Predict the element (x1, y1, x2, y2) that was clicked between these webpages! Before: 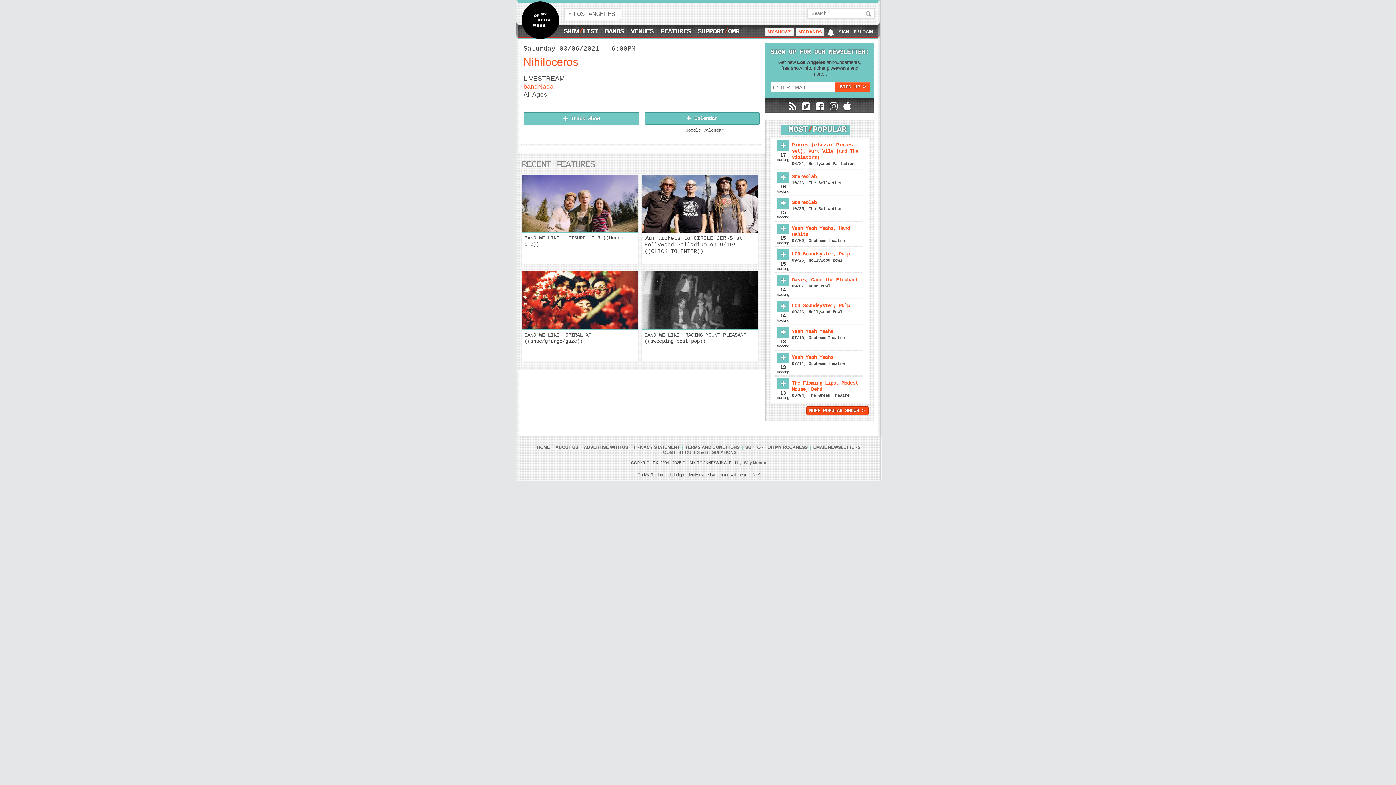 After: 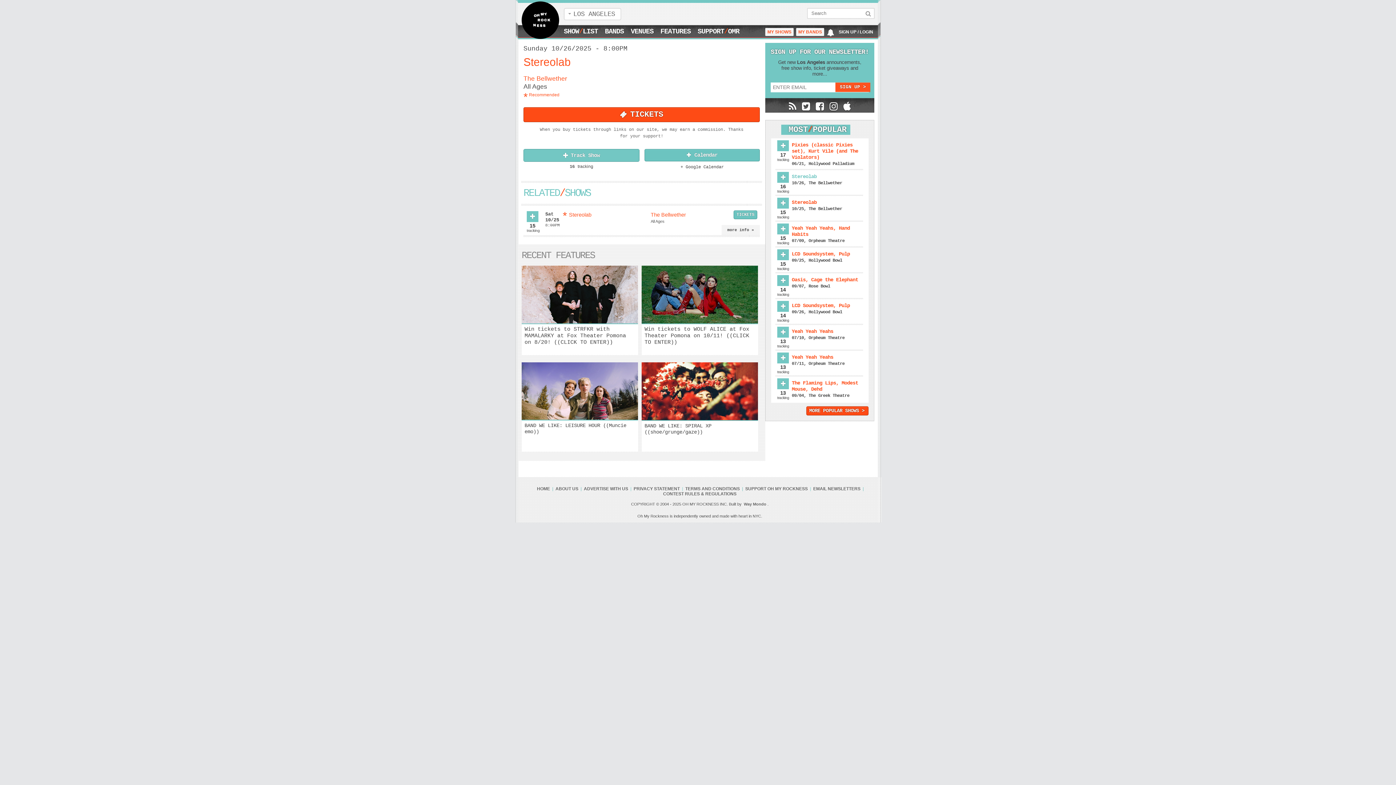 Action: bbox: (792, 272, 865, 278) label: Stereolab